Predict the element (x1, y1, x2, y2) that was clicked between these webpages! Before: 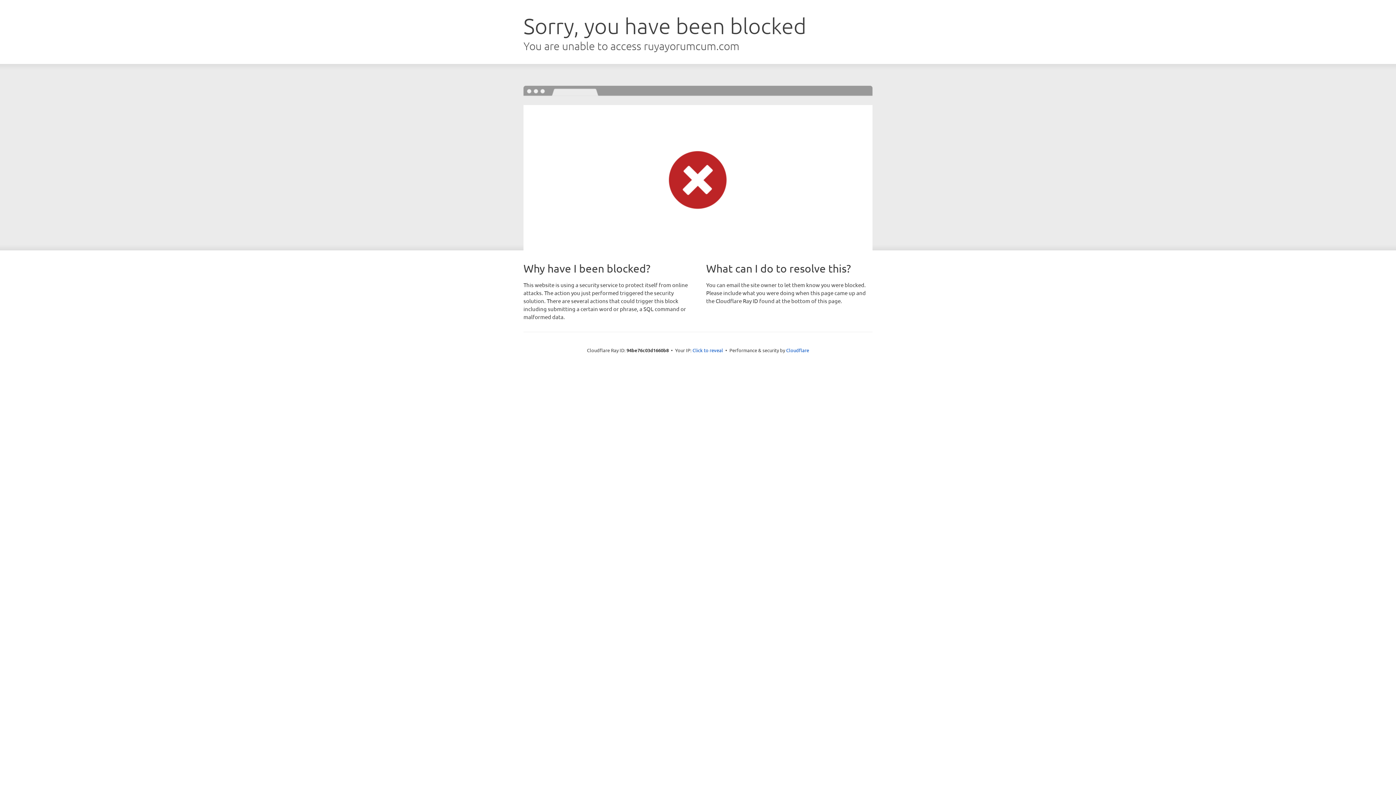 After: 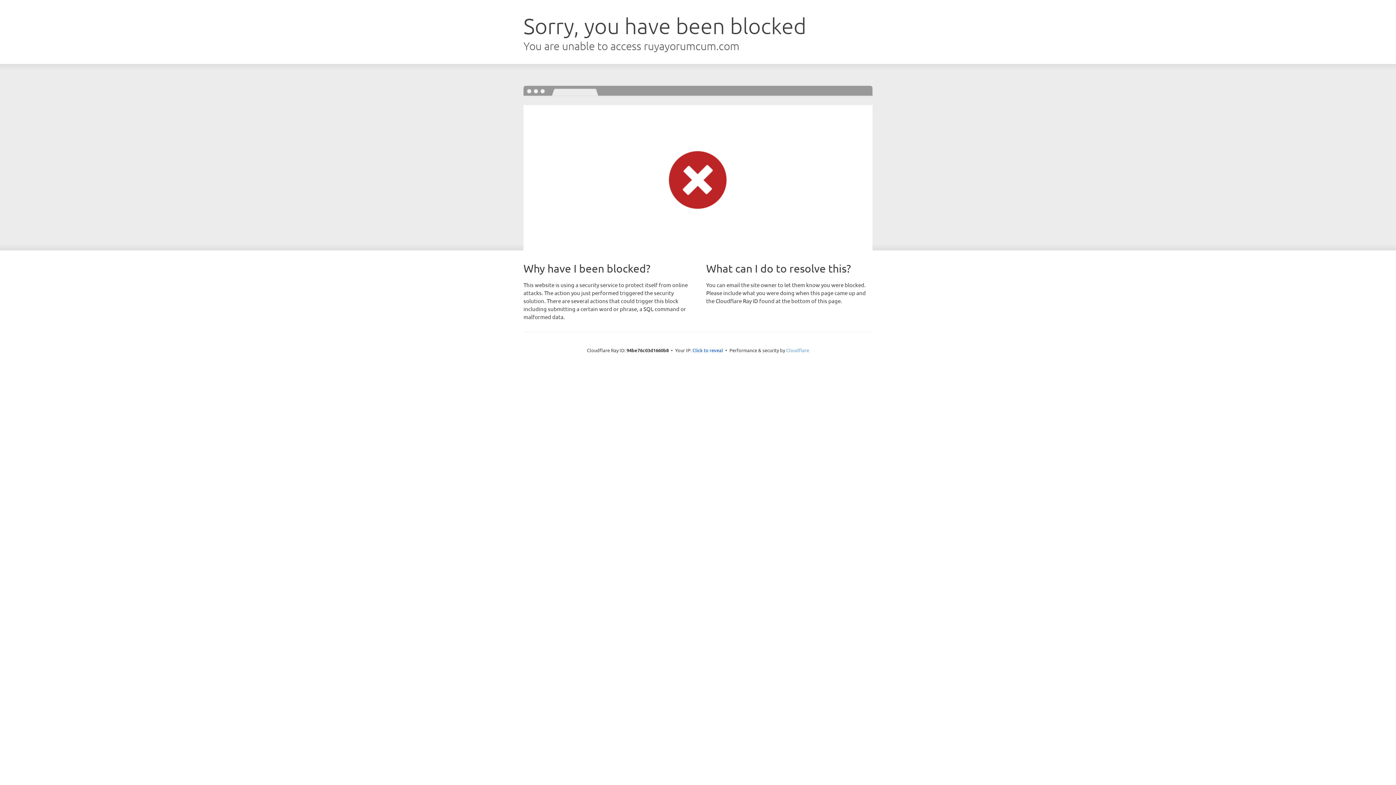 Action: bbox: (786, 347, 809, 353) label: Cloudflare